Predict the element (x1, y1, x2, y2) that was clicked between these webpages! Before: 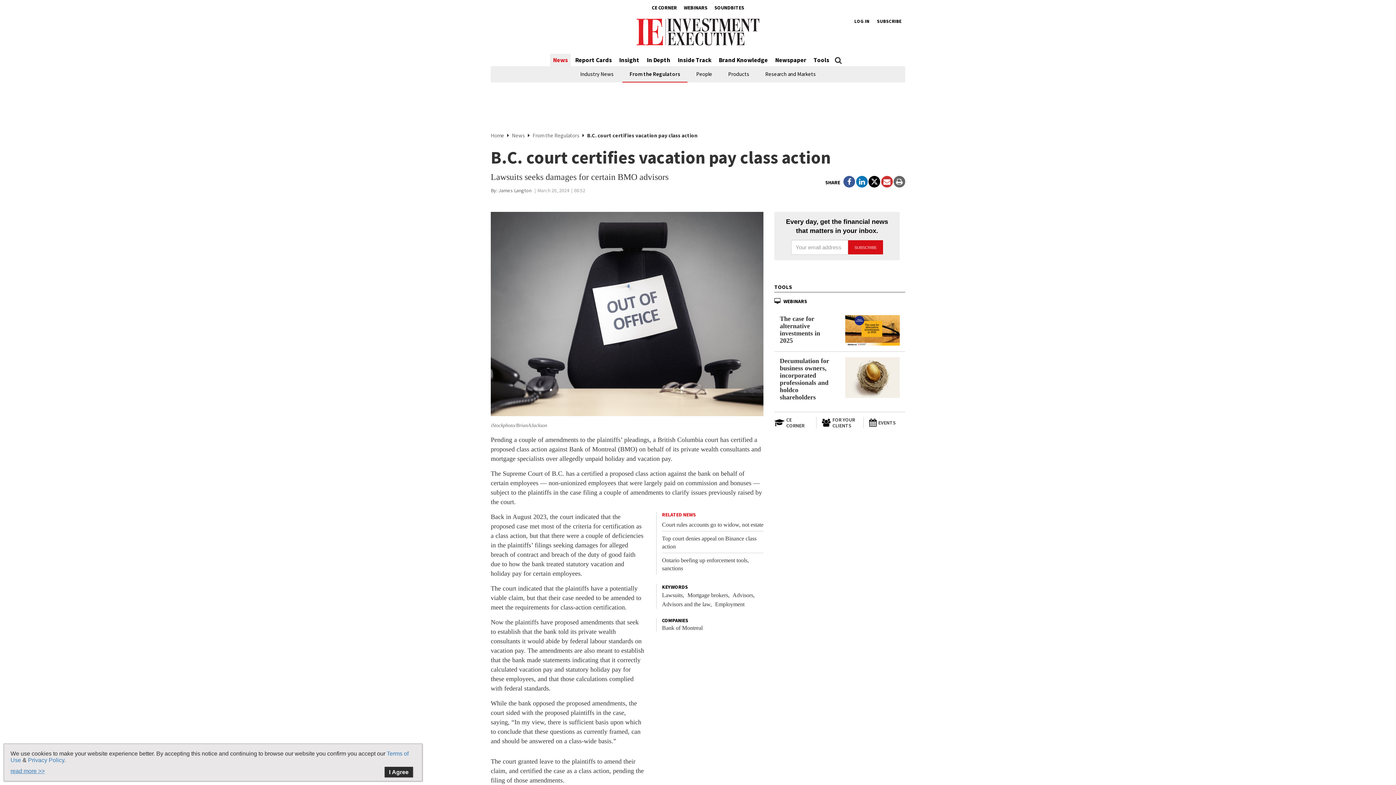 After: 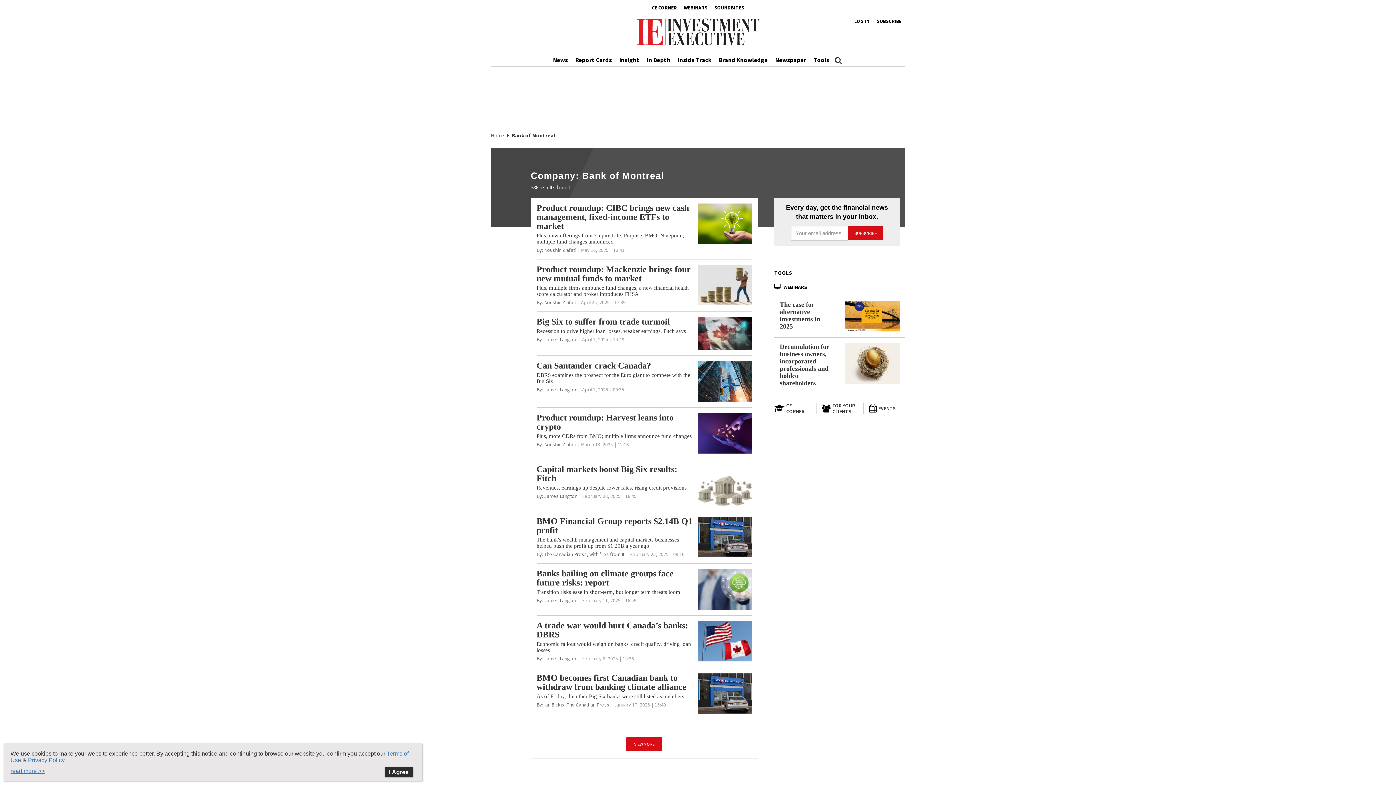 Action: label: Bank of Montreal bbox: (662, 625, 702, 631)